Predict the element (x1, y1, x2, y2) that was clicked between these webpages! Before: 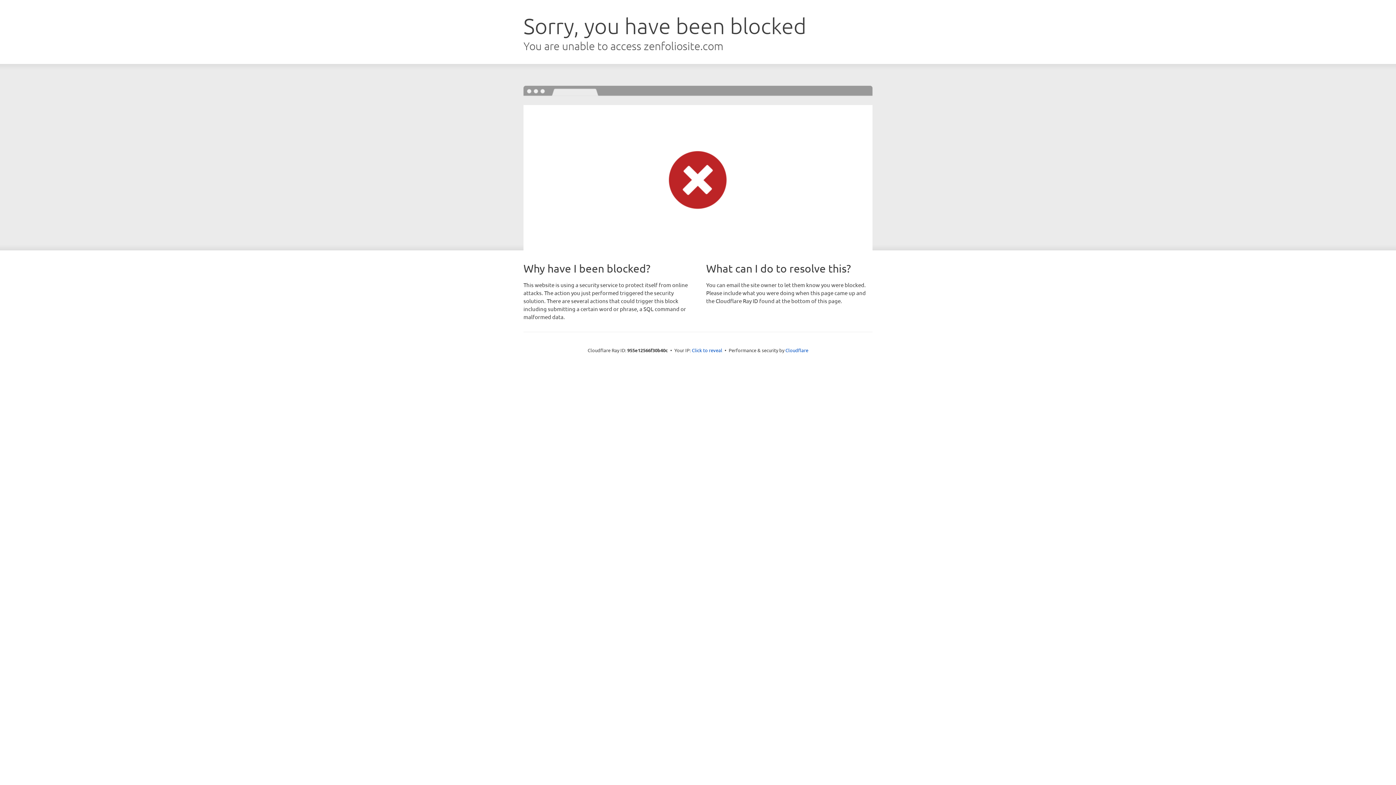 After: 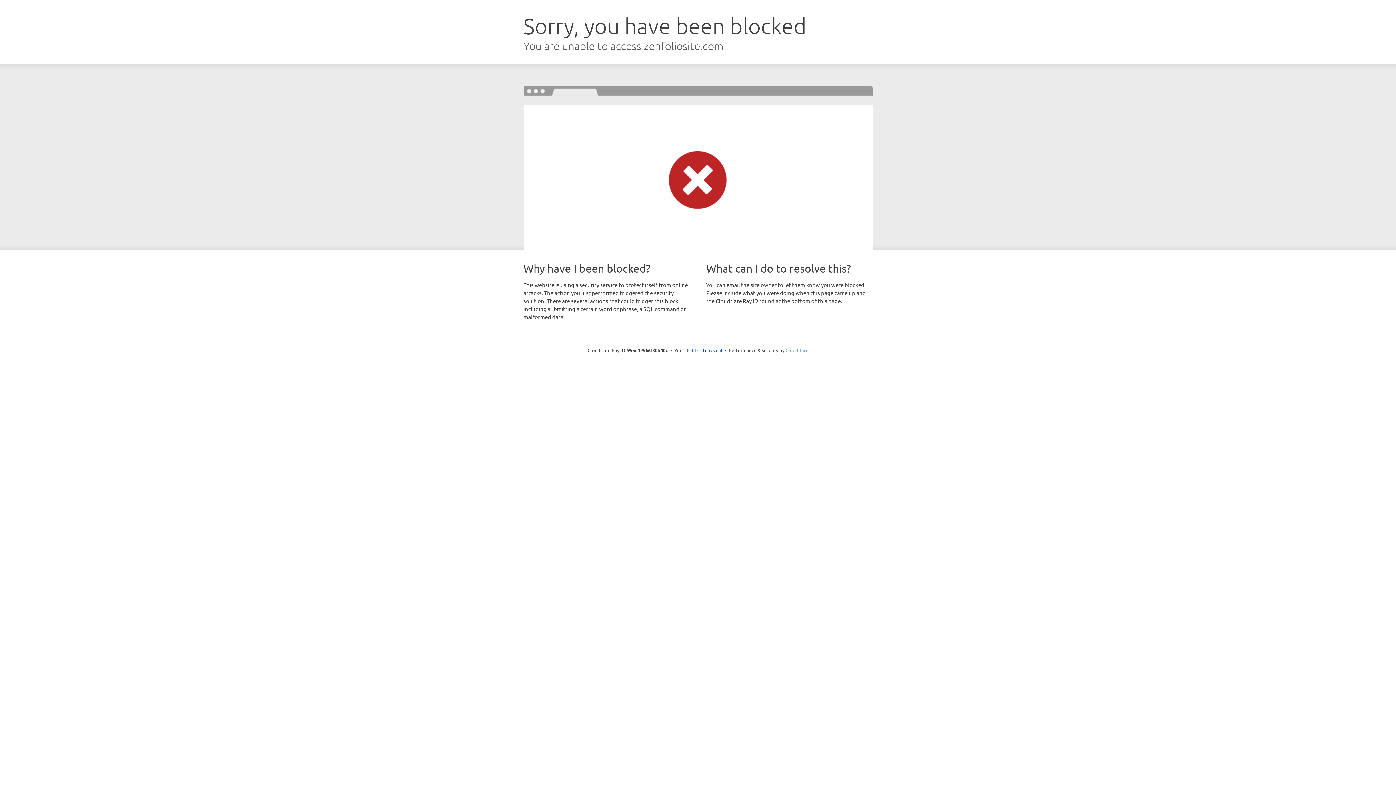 Action: bbox: (785, 347, 808, 353) label: Cloudflare